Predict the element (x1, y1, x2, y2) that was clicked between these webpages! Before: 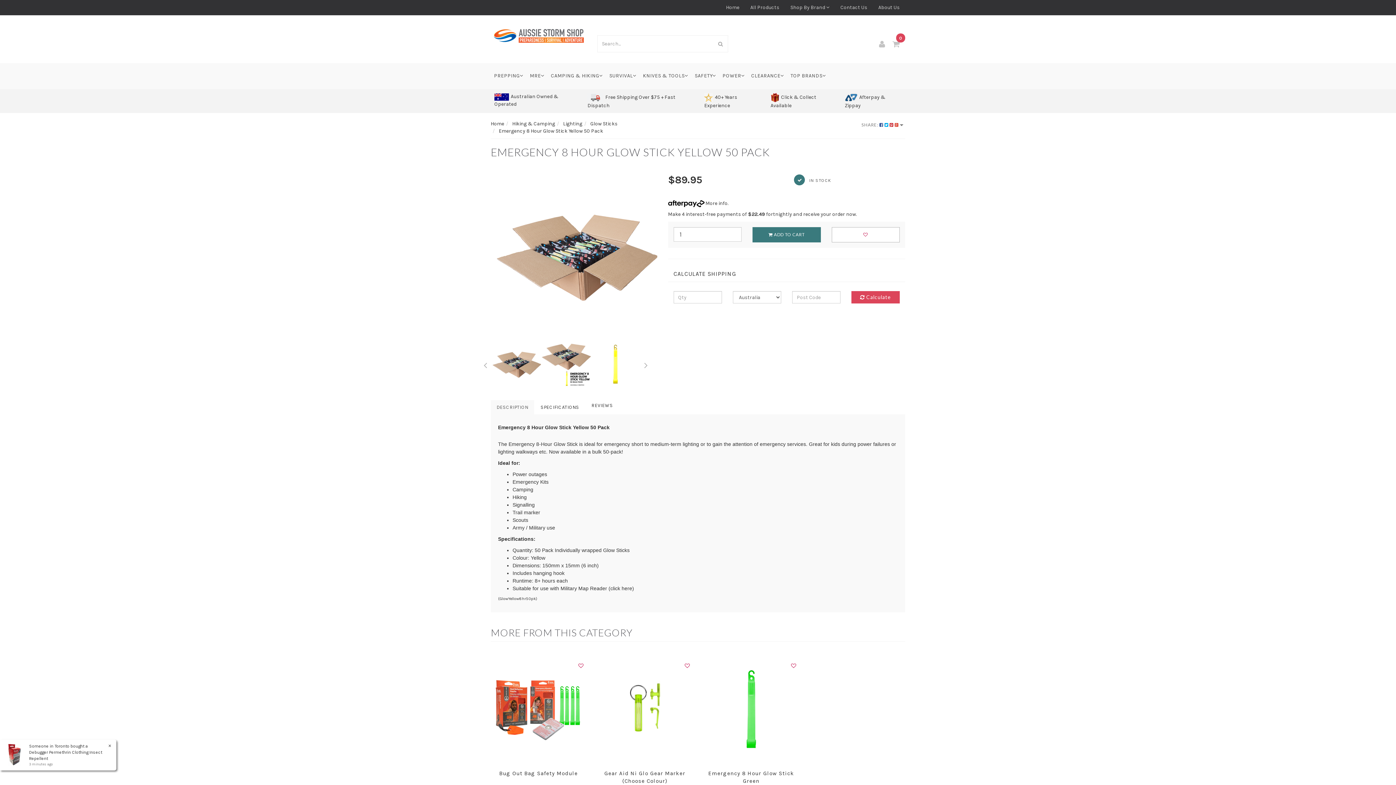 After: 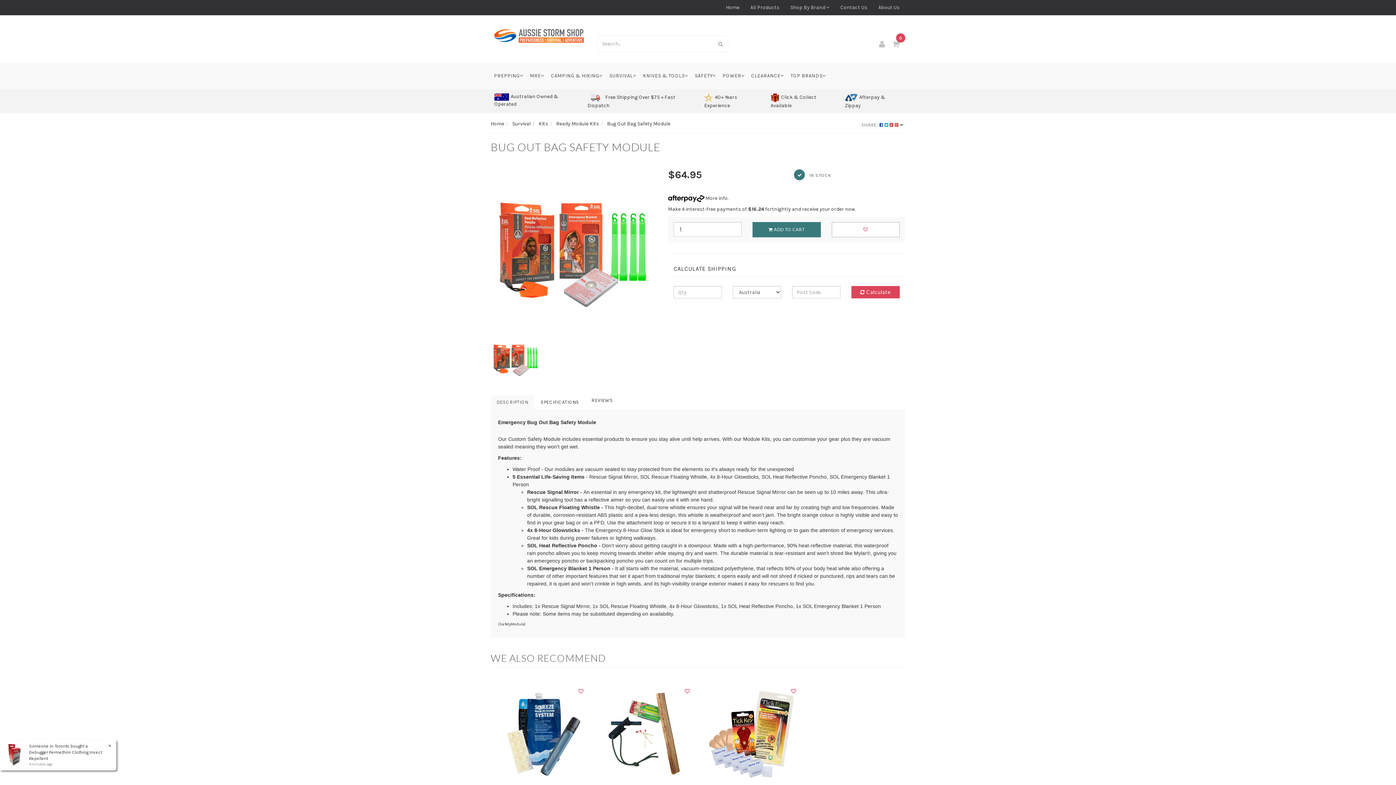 Action: bbox: (499, 770, 577, 776) label: Bug Out Bag Safety Module